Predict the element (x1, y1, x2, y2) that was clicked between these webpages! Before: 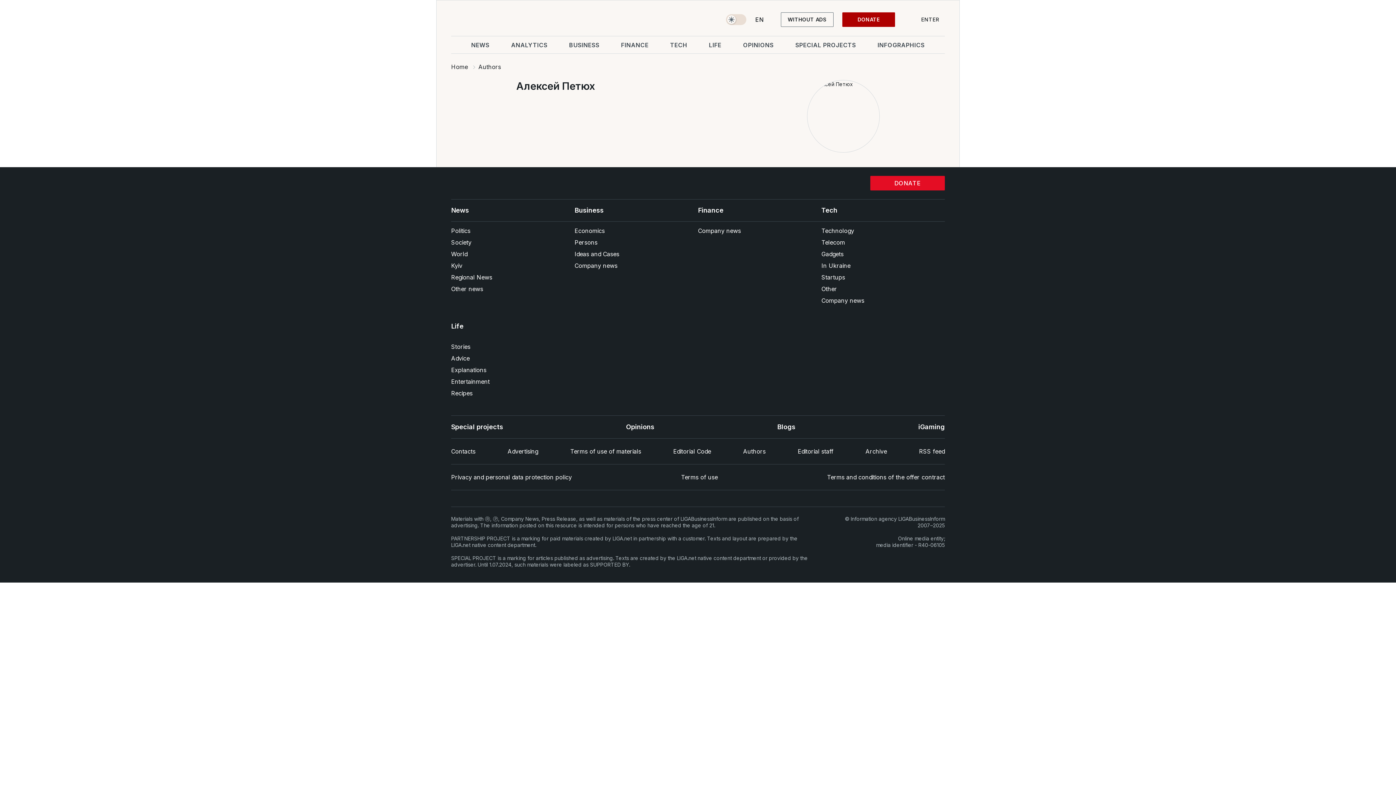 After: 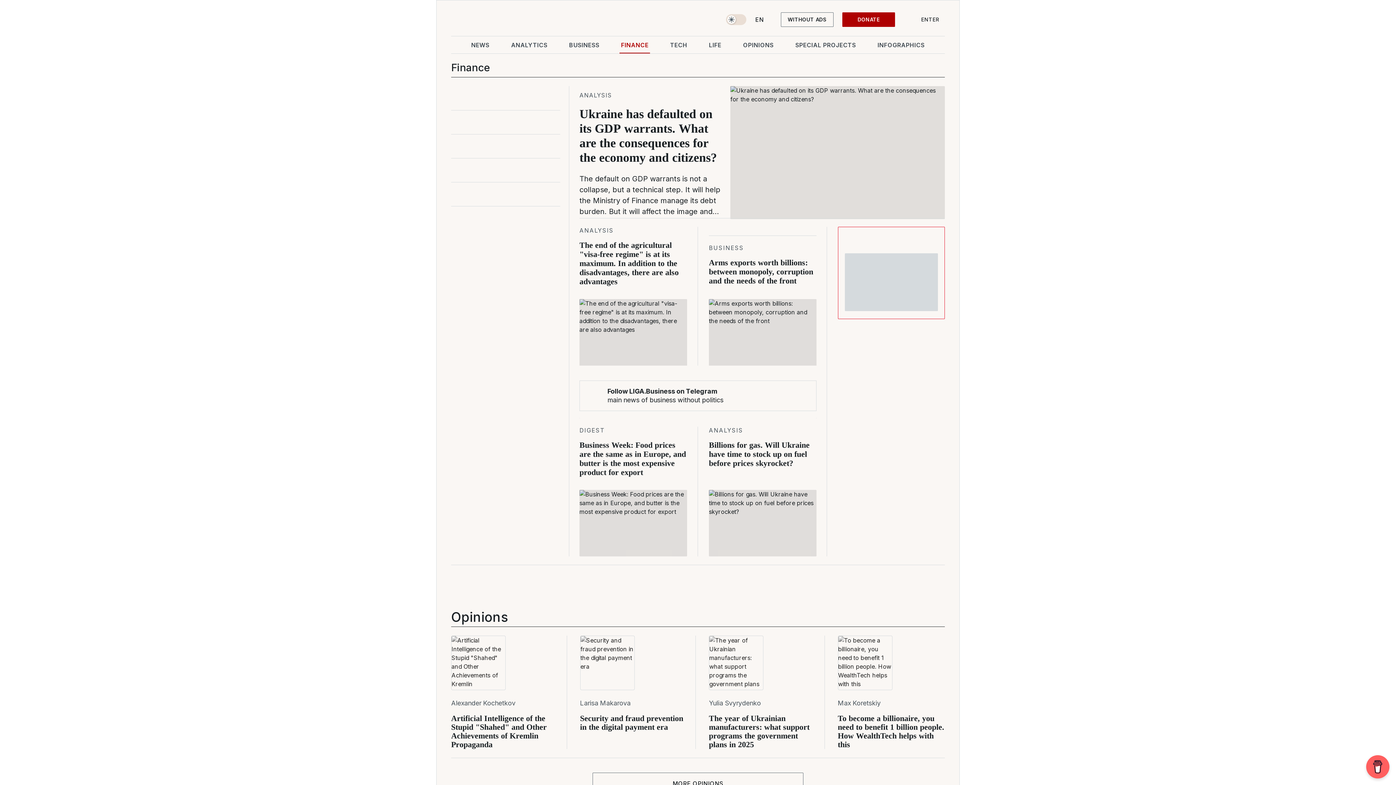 Action: label: Finance bbox: (698, 199, 821, 221)